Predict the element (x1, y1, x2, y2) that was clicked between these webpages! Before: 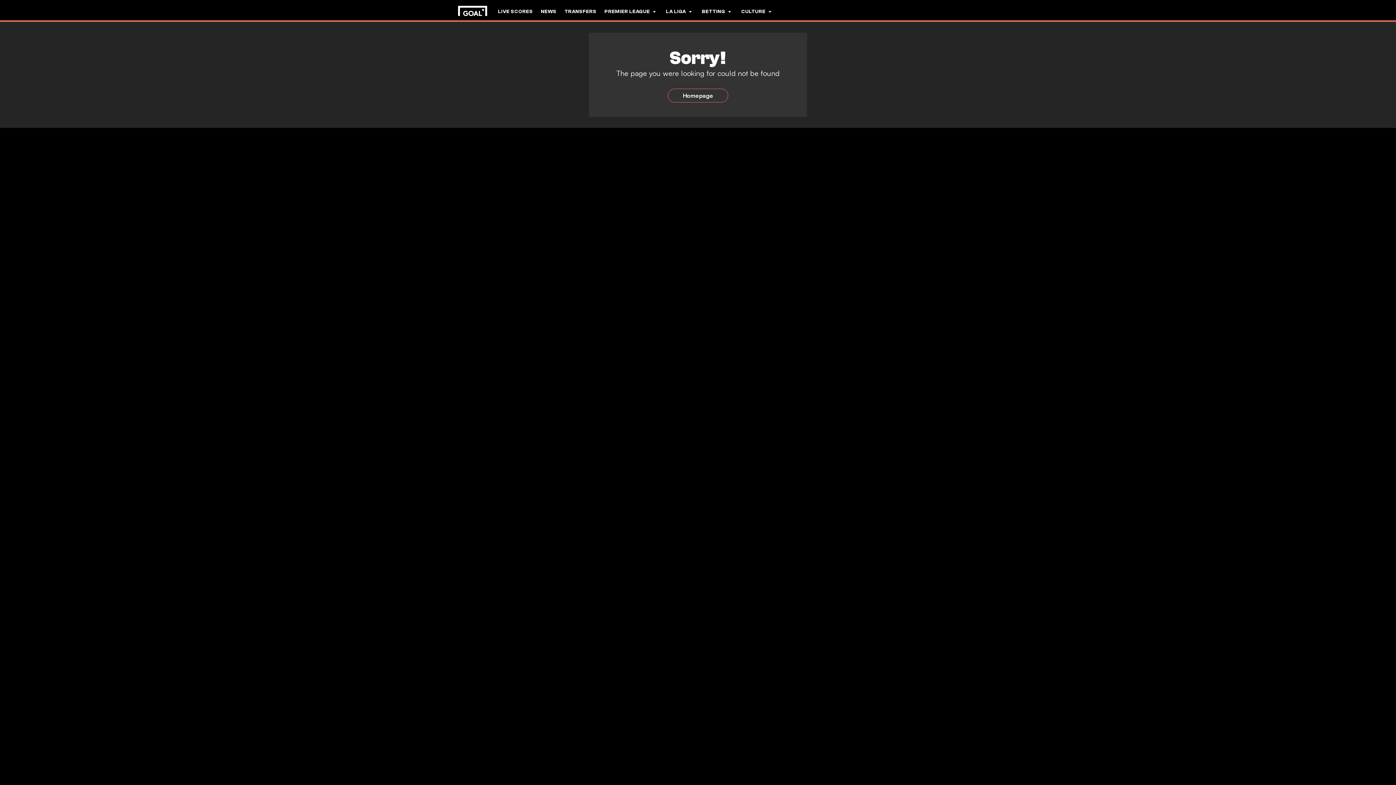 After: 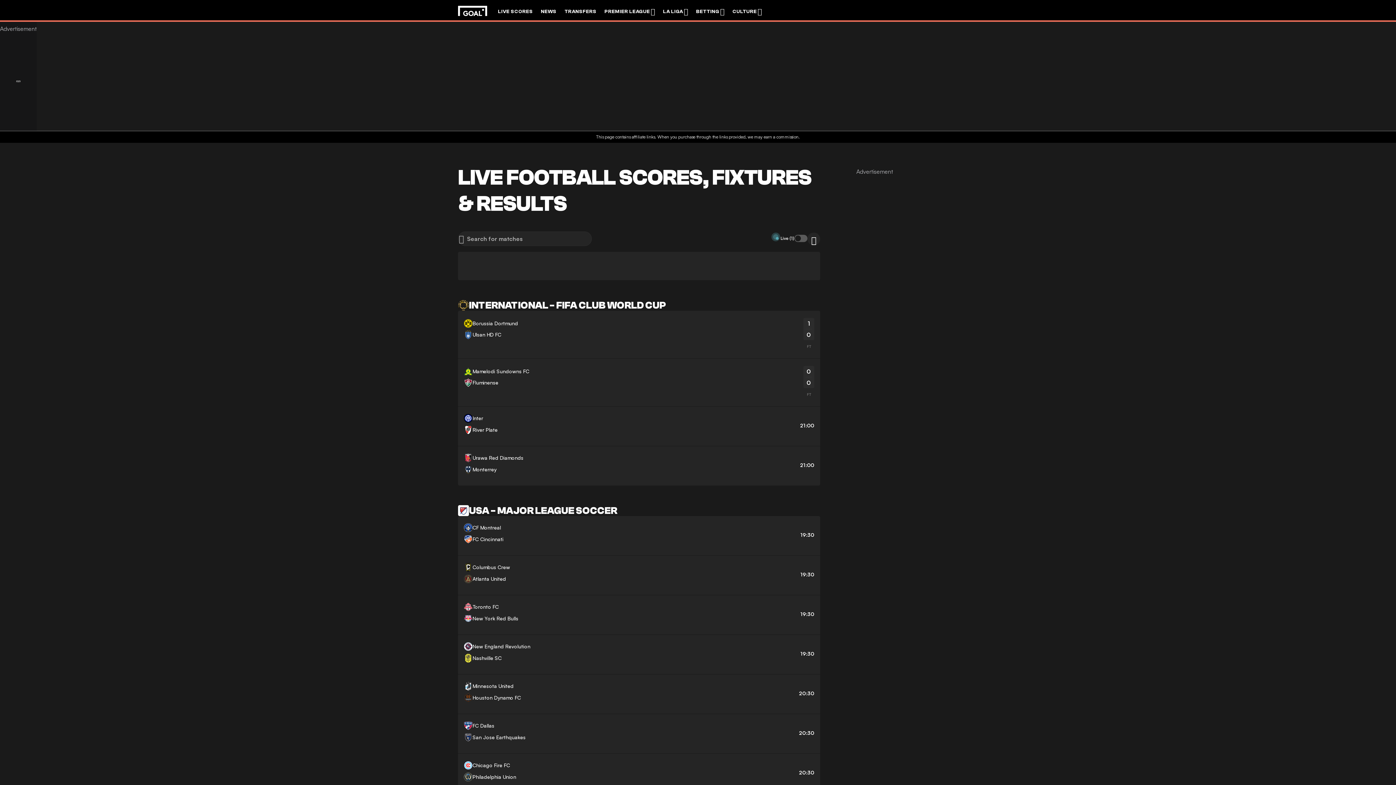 Action: bbox: (498, 0, 533, 22) label: LIVE SCORES